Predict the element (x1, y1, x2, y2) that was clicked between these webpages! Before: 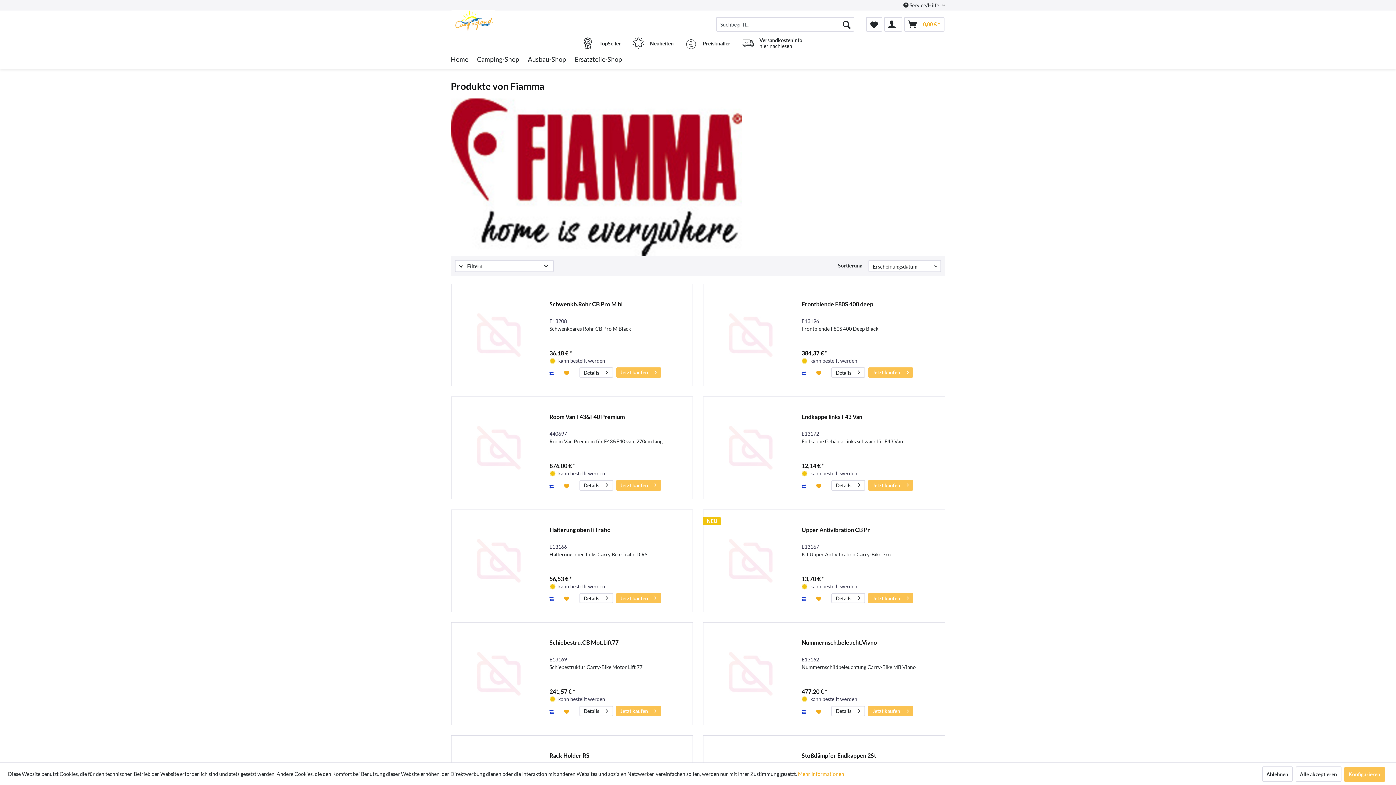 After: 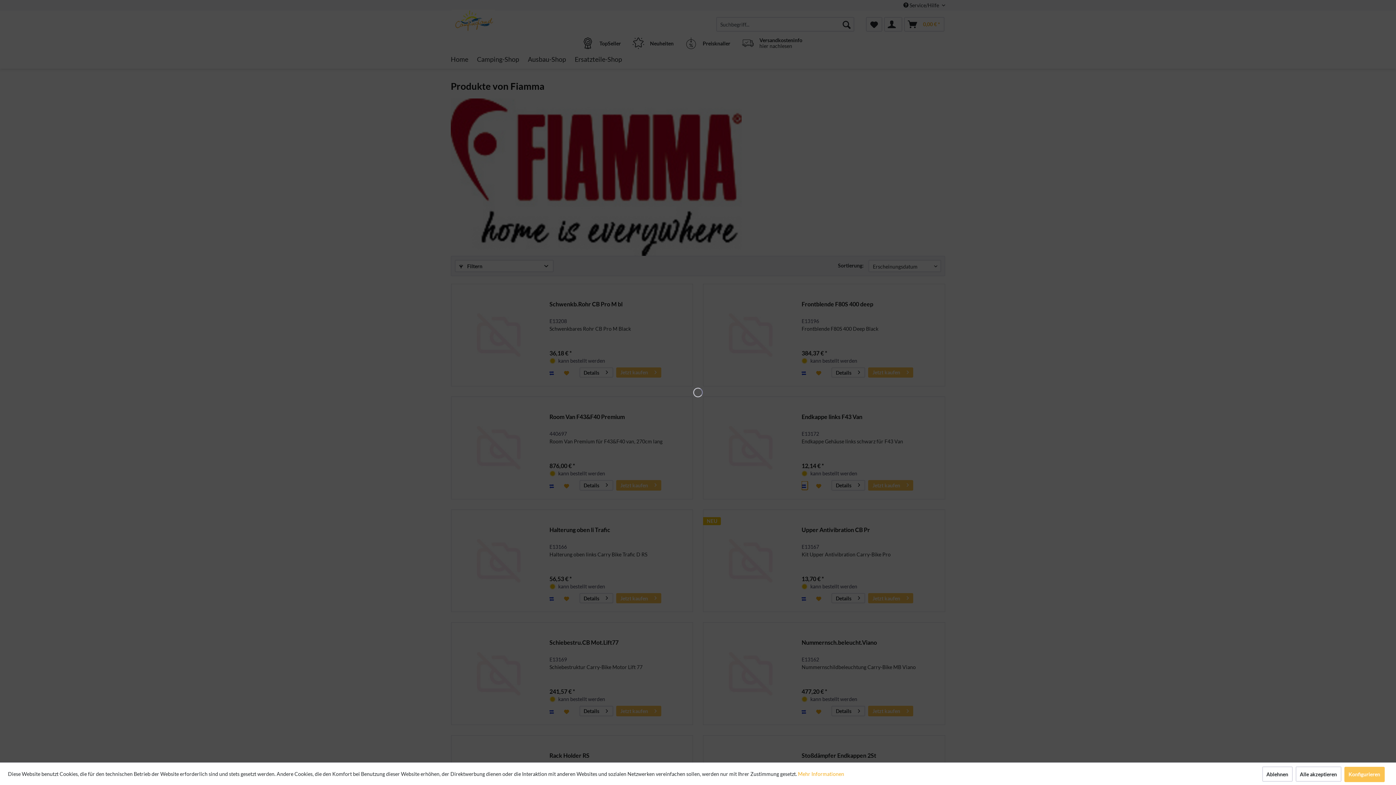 Action: bbox: (801, 481, 808, 490)